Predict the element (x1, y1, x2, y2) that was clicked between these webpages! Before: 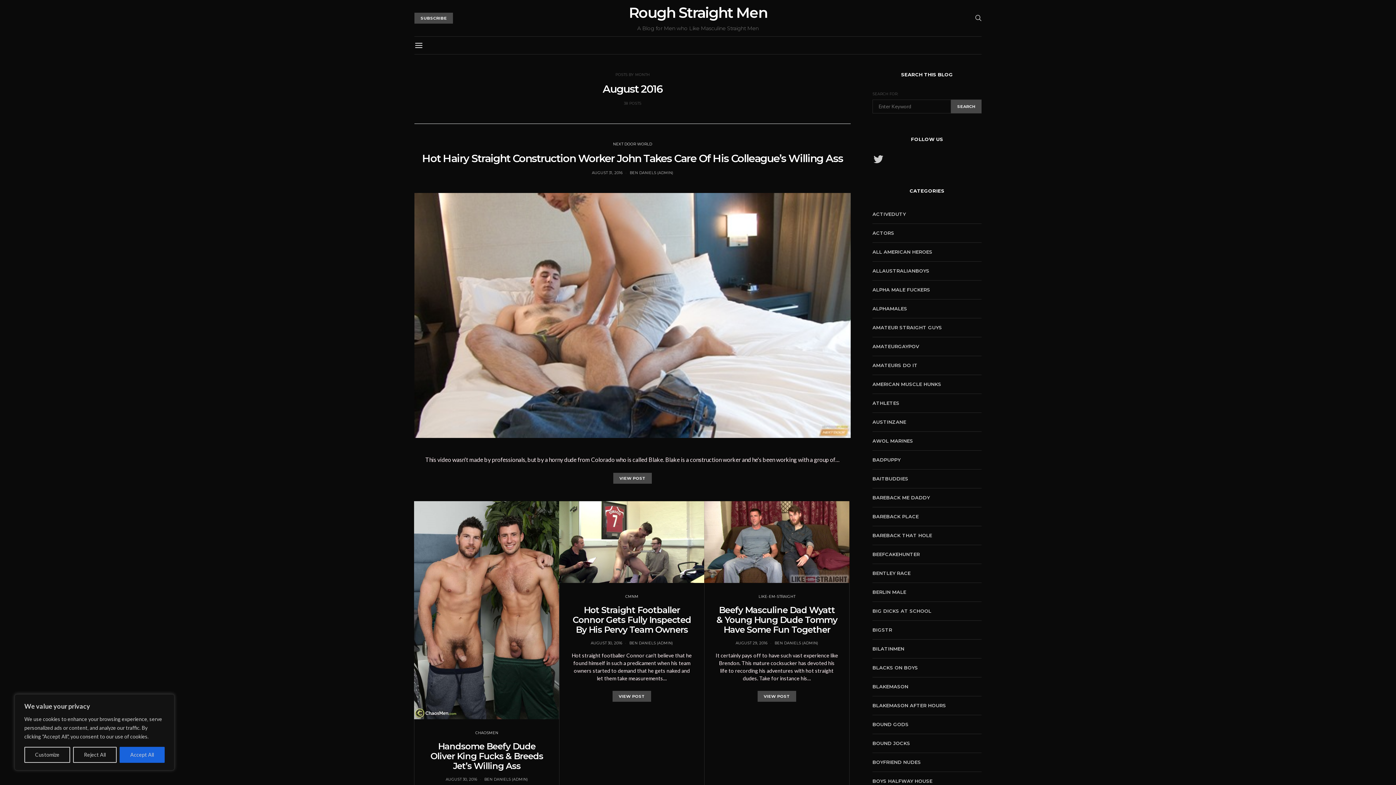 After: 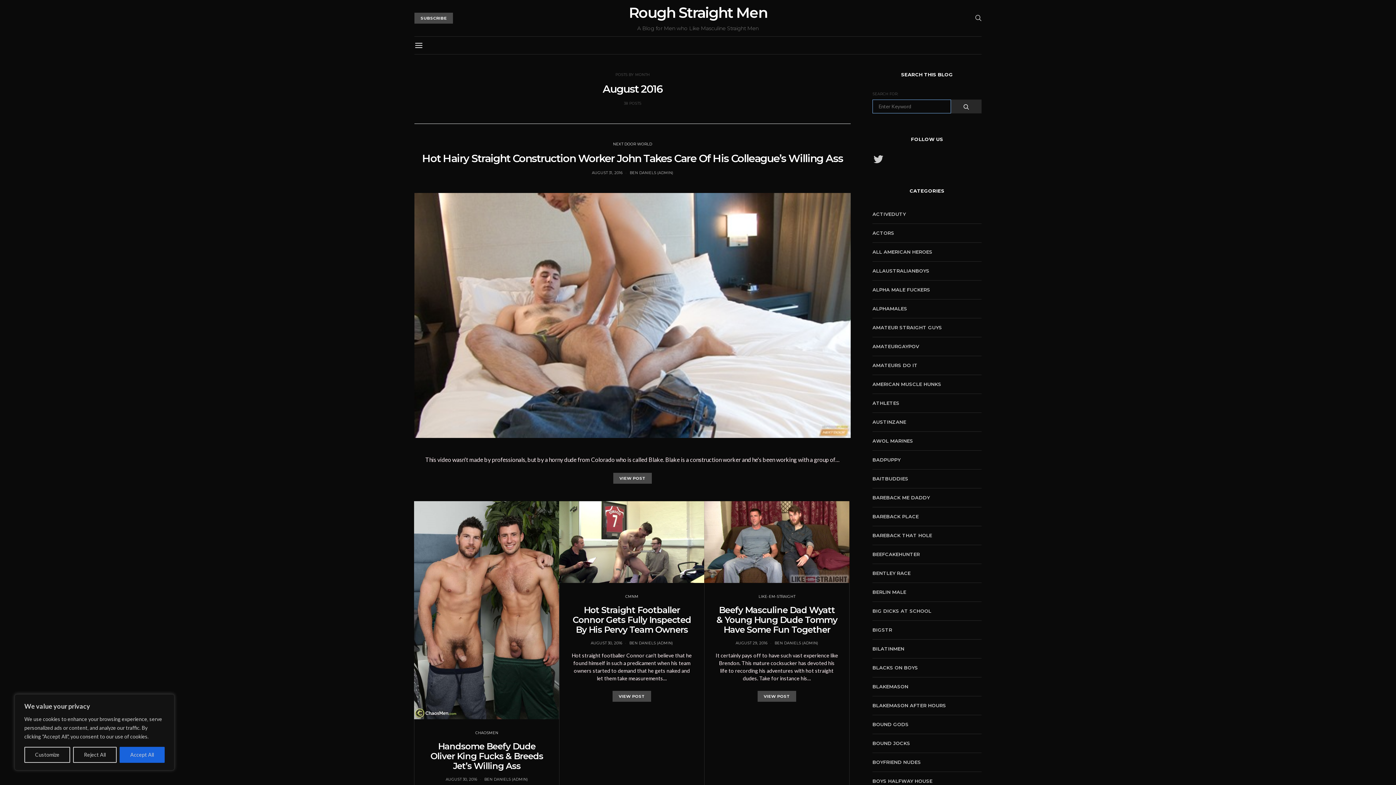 Action: bbox: (951, 99, 981, 113) label: SEARCH